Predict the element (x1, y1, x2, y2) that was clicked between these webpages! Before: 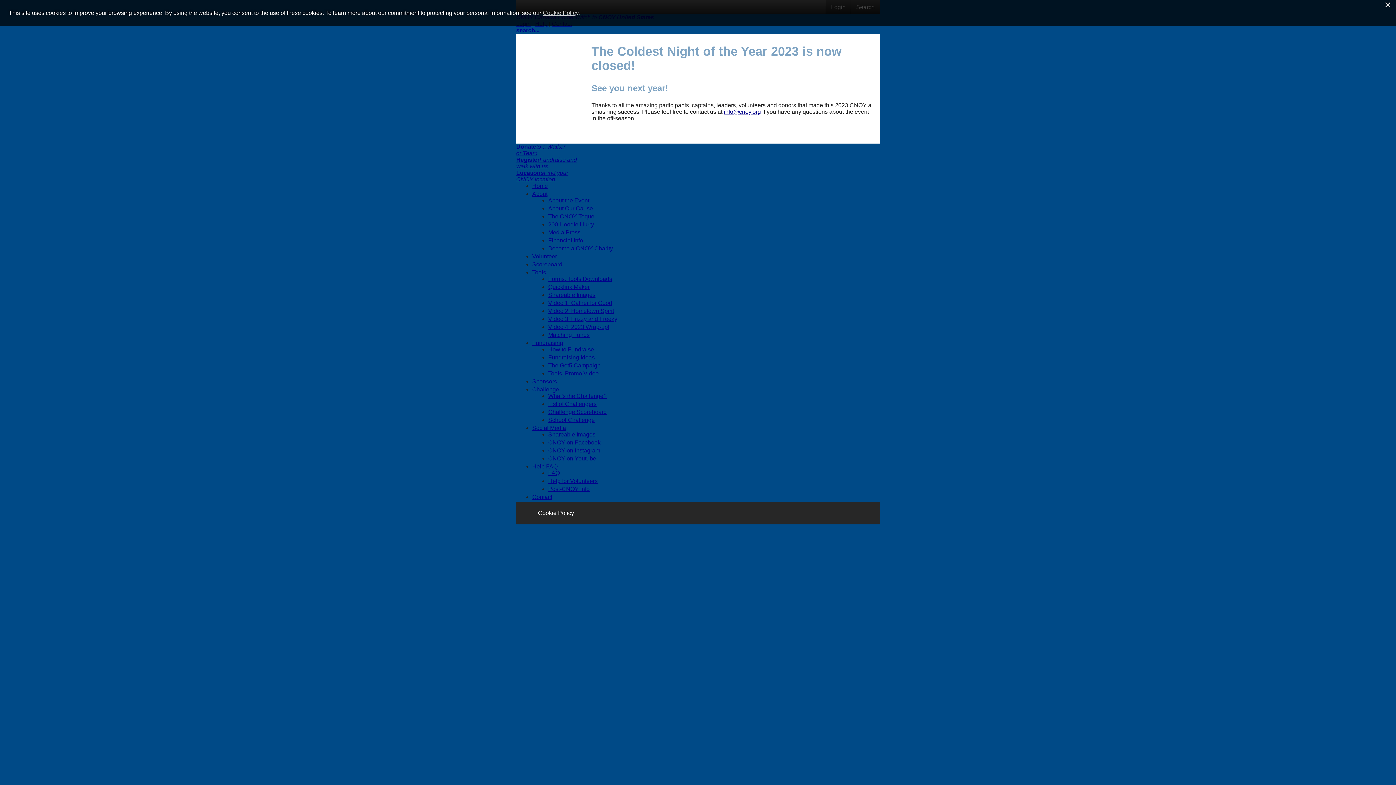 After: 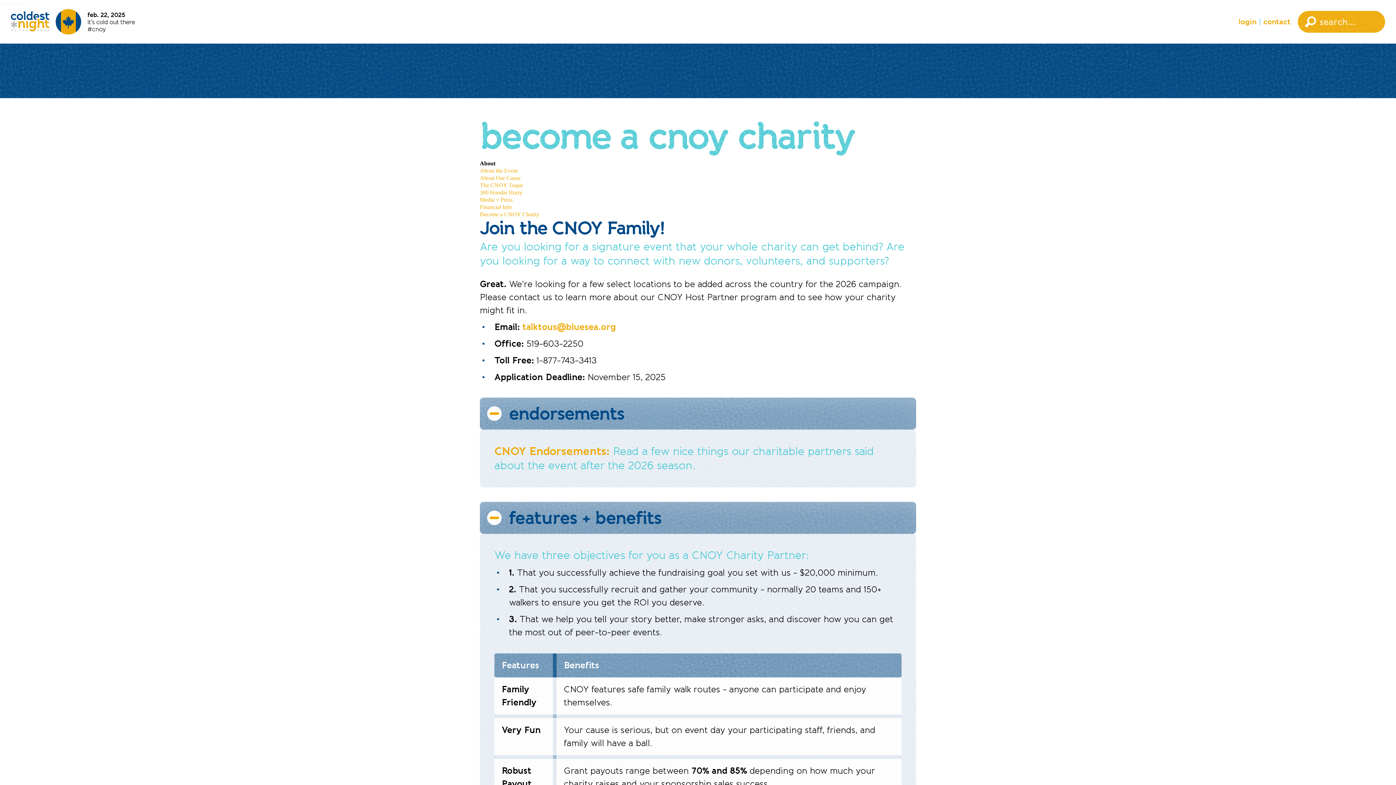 Action: label: Become a CNOY Charity bbox: (548, 245, 613, 251)